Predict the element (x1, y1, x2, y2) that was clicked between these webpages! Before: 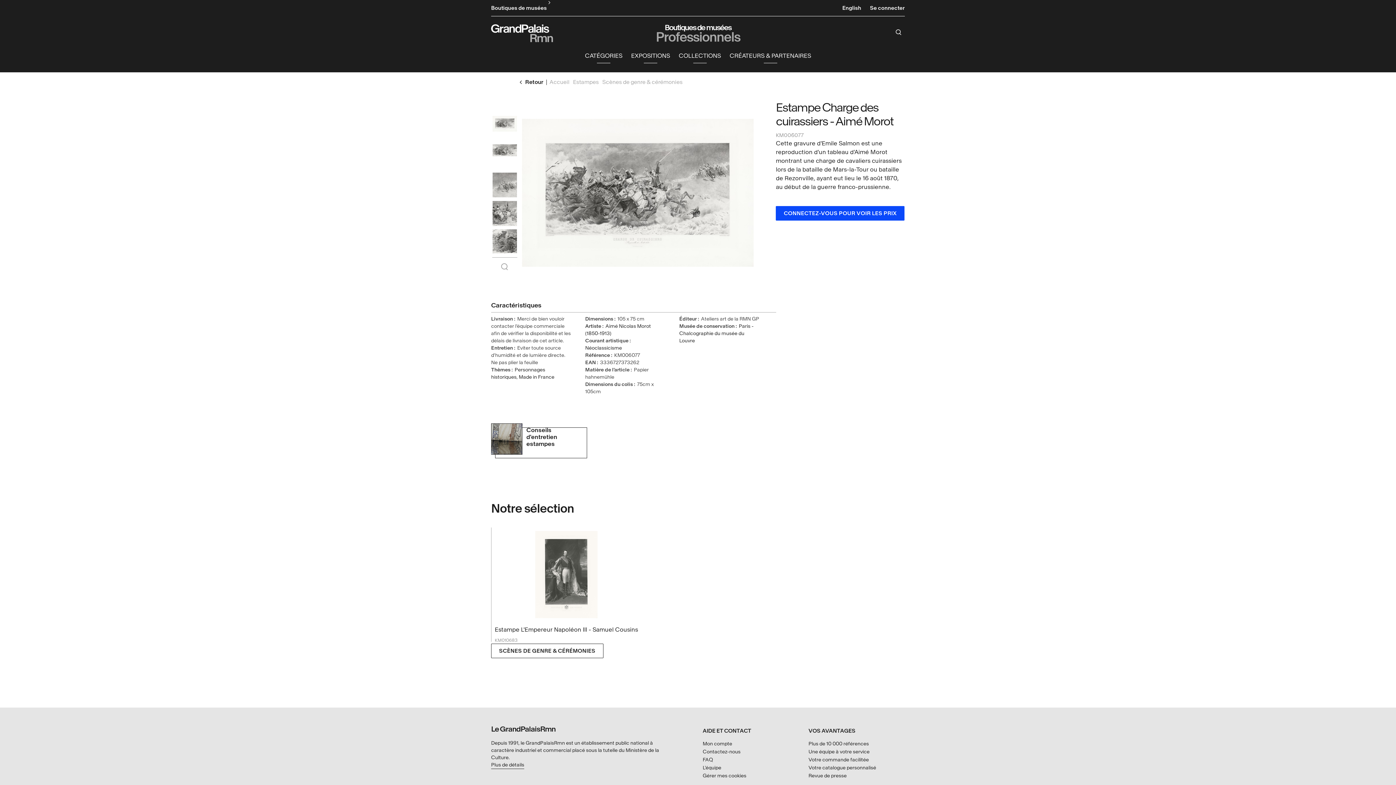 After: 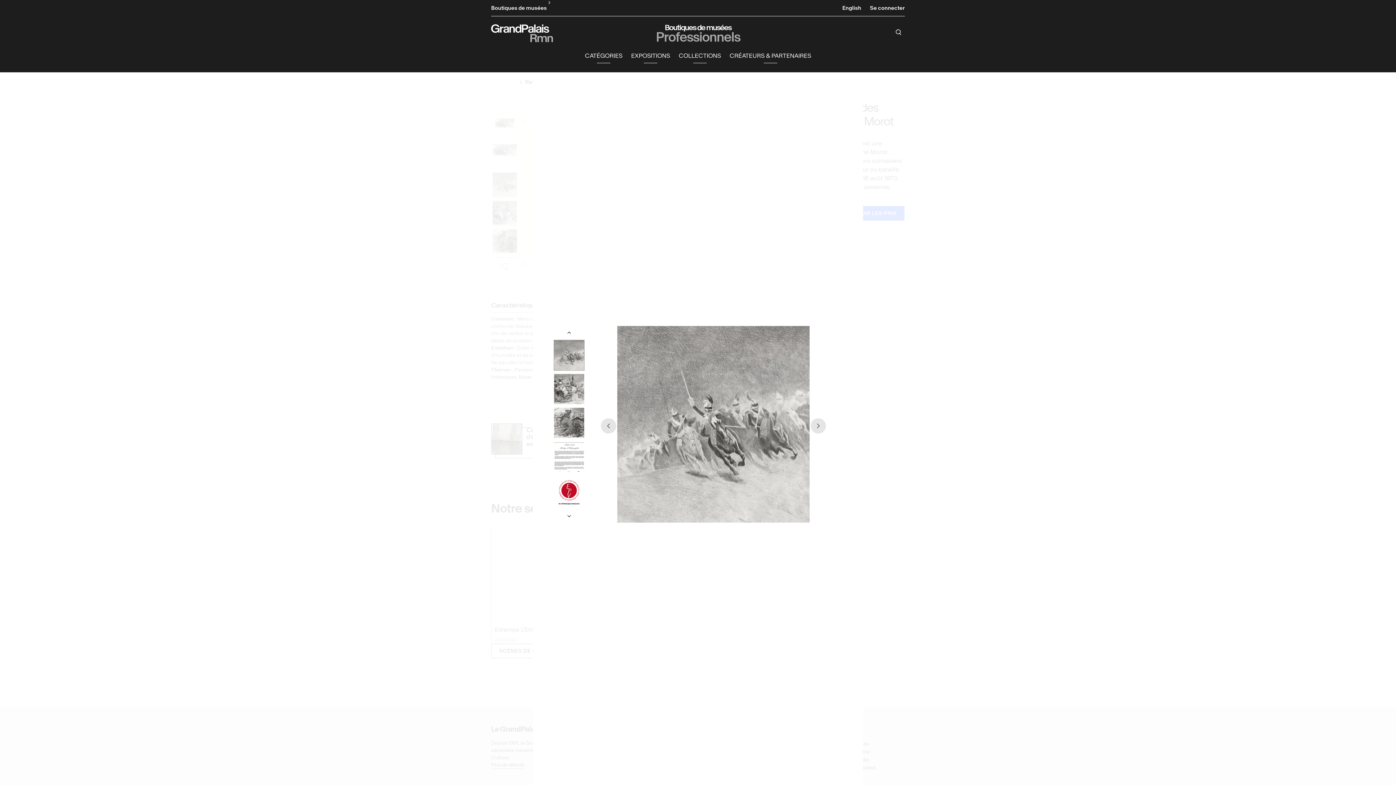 Action: bbox: (492, 181, 517, 187)